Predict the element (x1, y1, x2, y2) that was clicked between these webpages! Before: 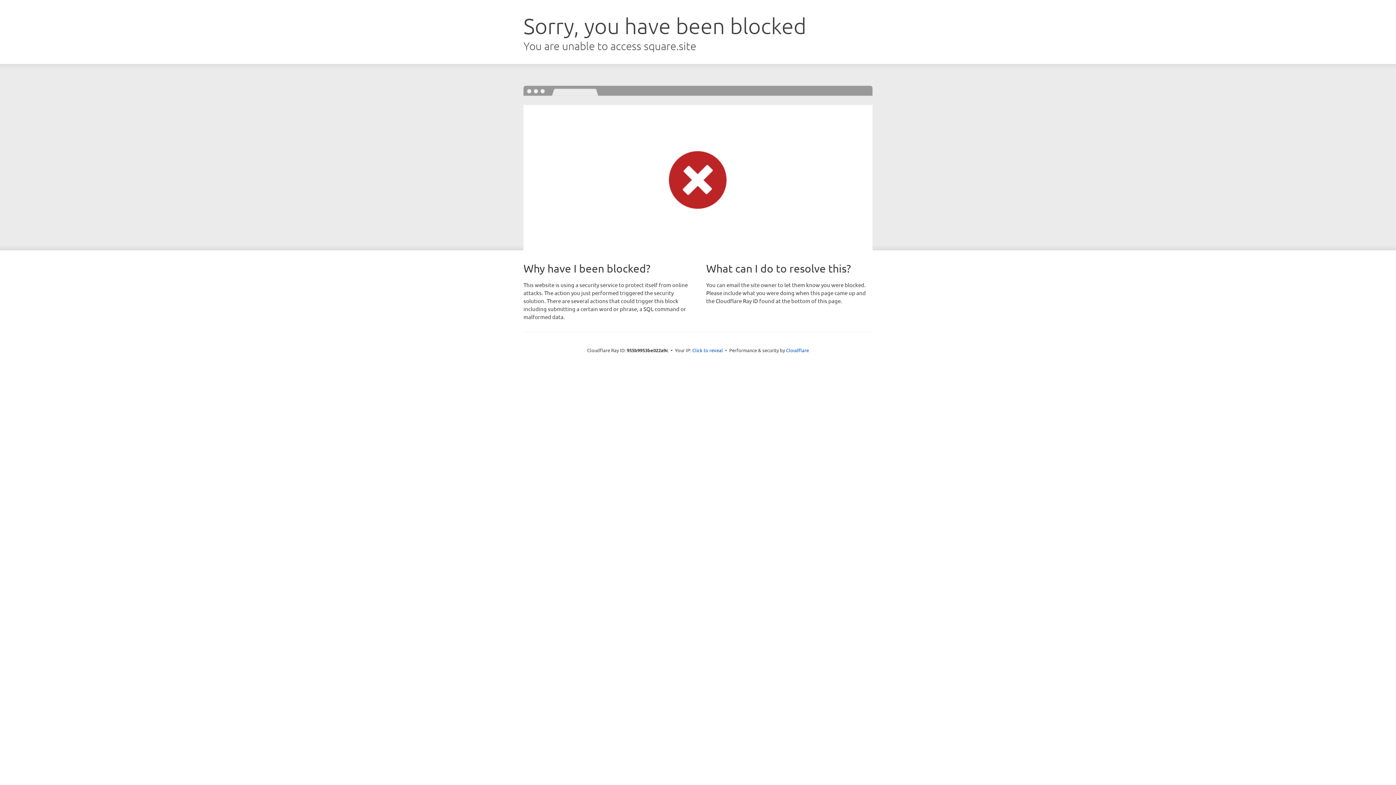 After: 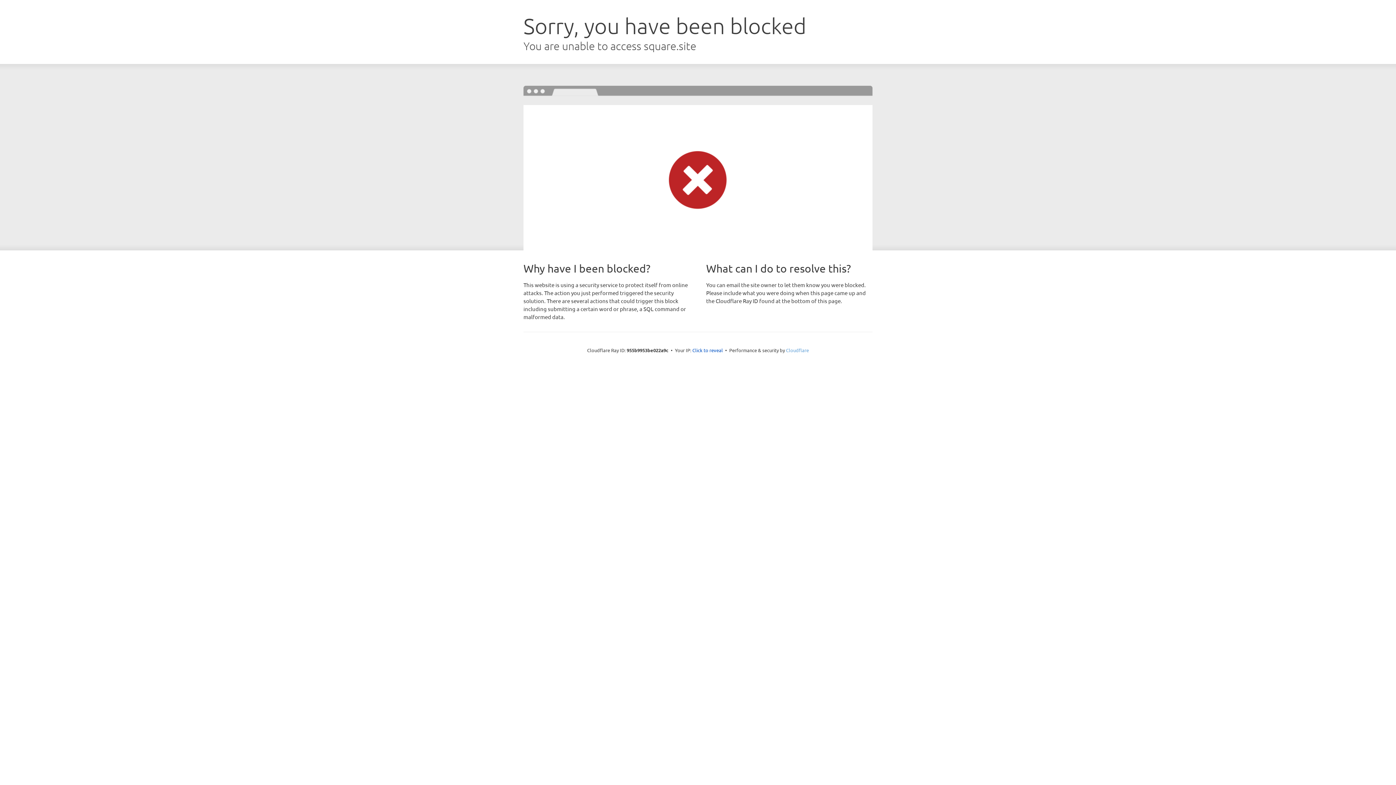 Action: label: Cloudflare bbox: (786, 347, 809, 353)